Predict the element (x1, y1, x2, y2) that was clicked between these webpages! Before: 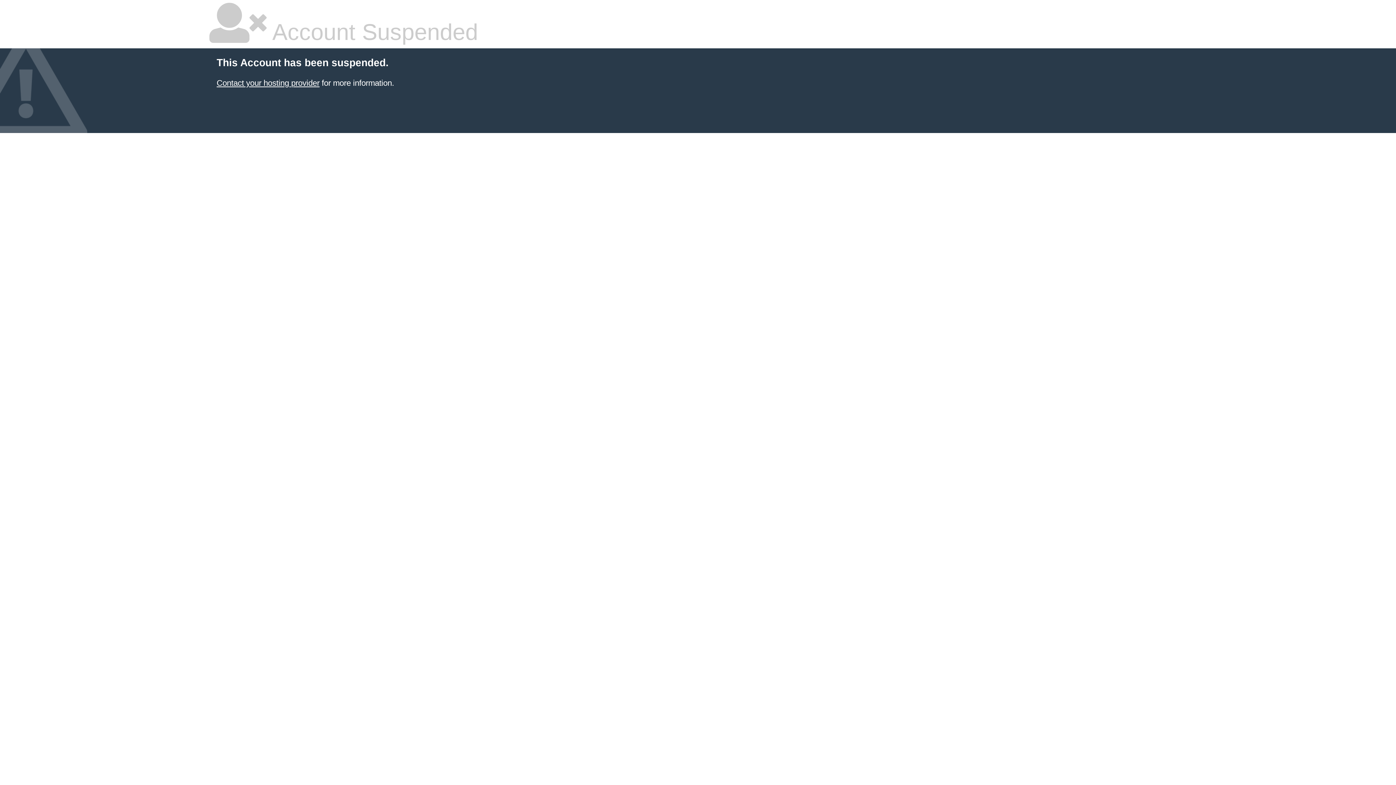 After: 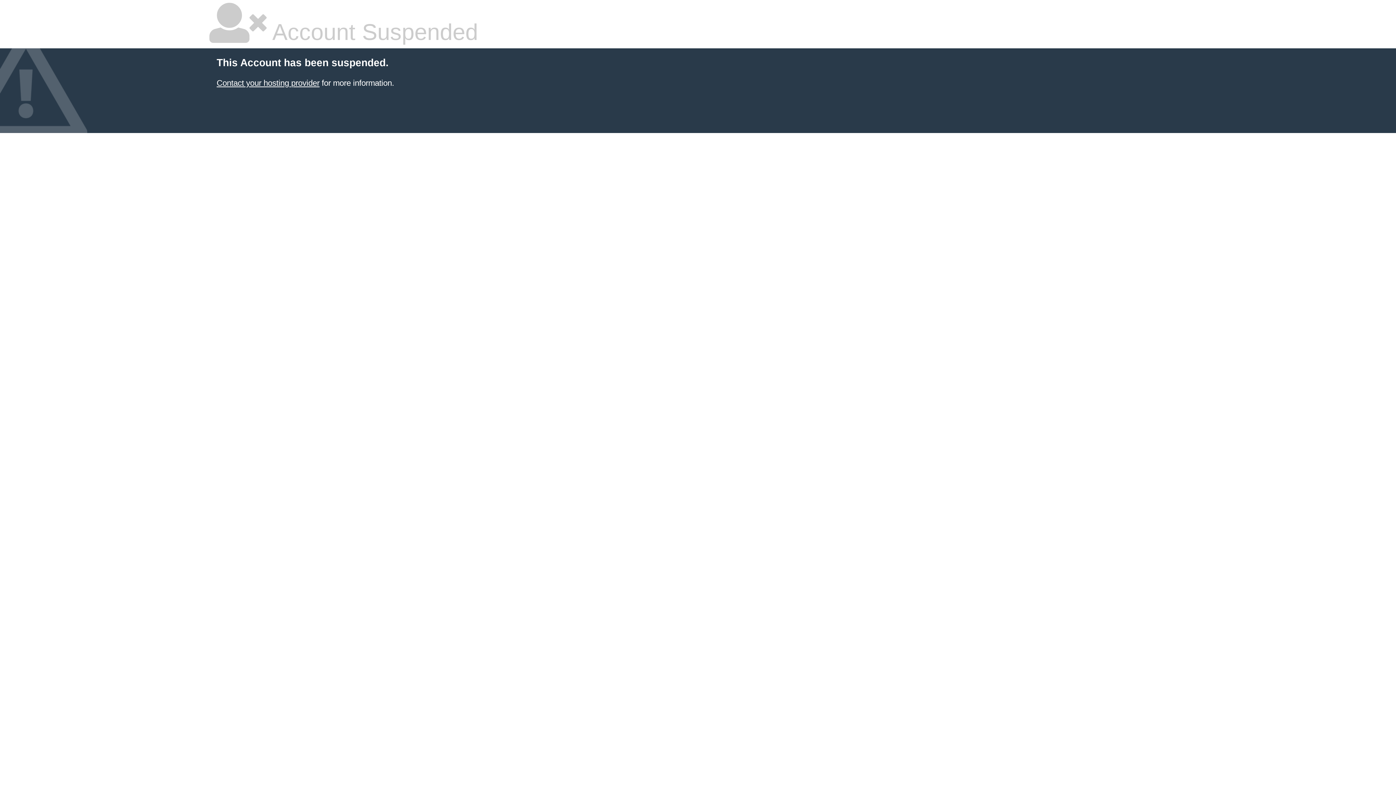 Action: bbox: (216, 78, 319, 87) label: Contact your hosting provider